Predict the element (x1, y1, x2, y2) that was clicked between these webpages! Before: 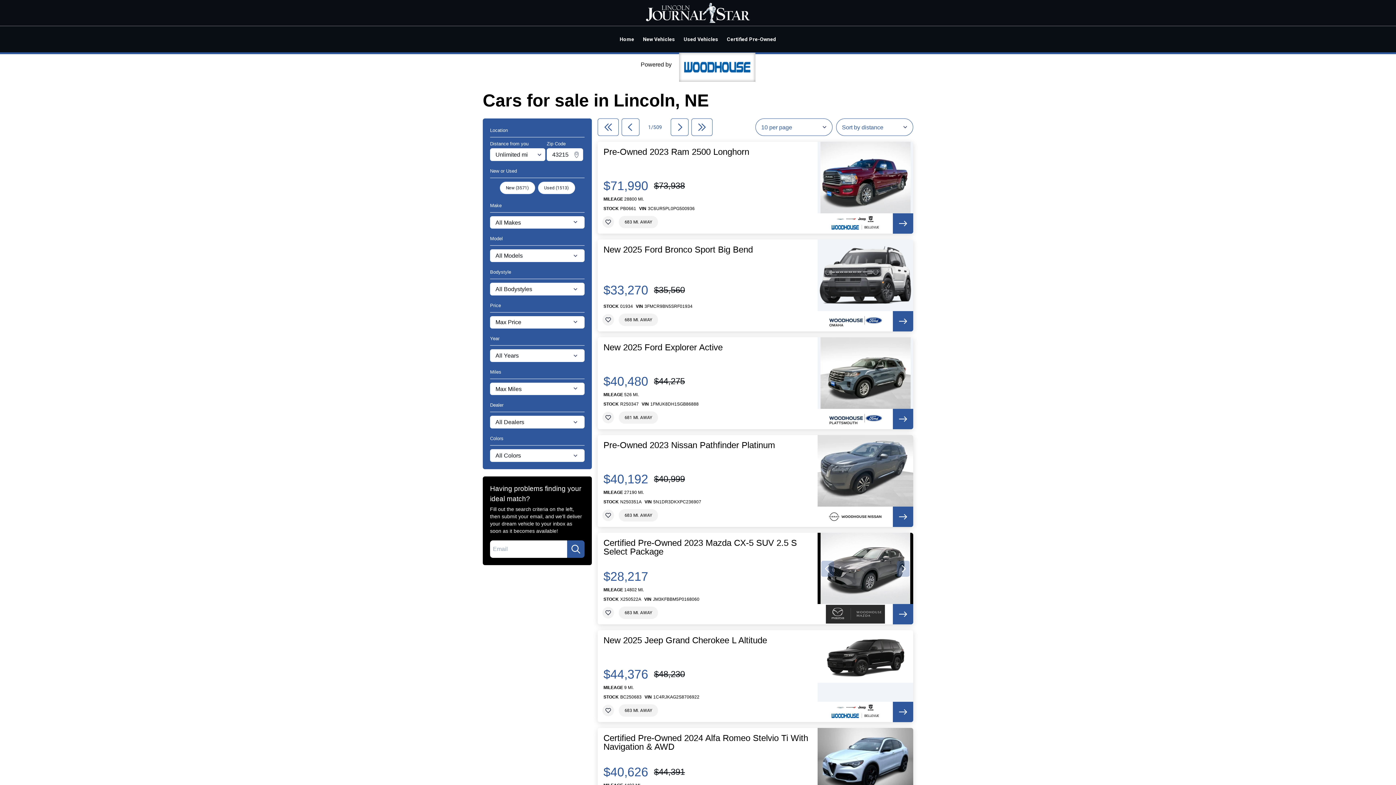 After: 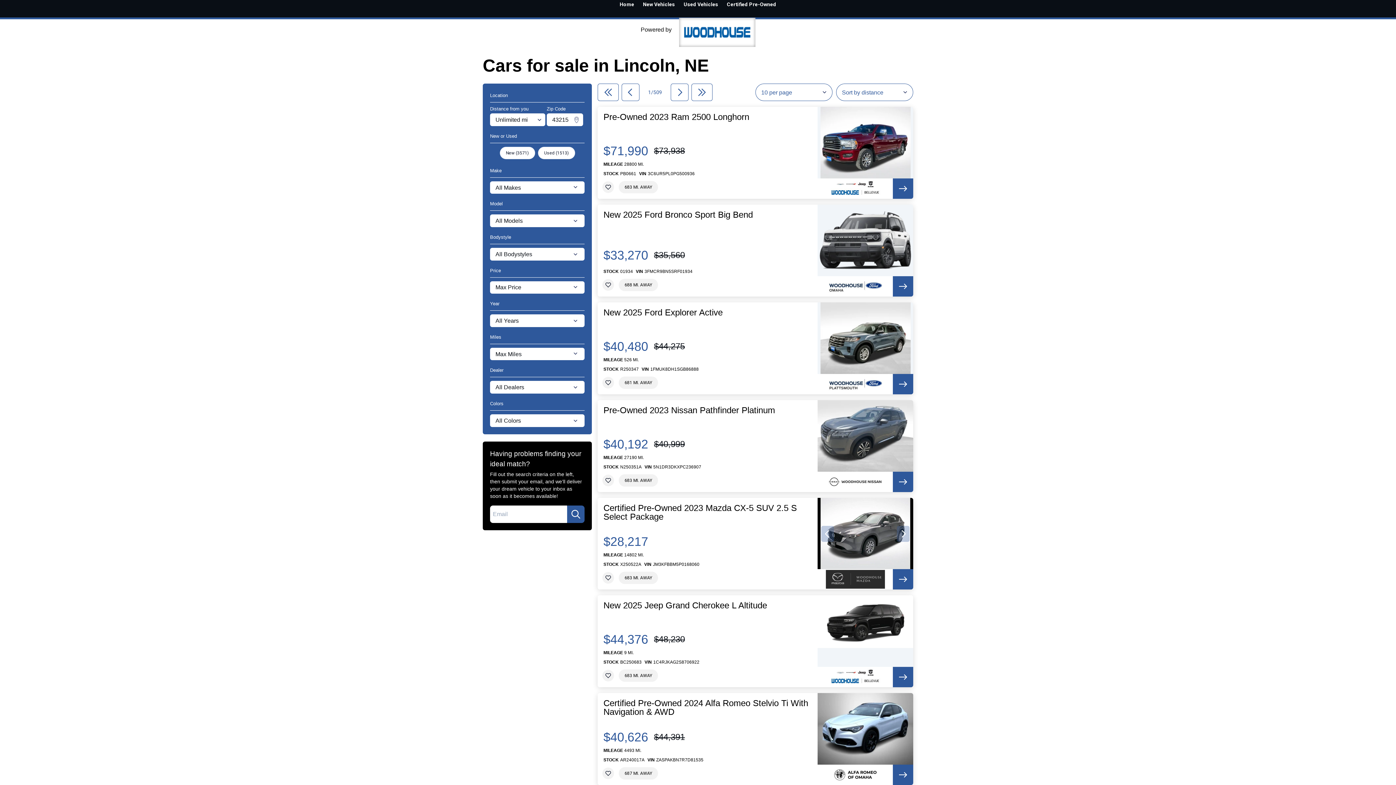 Action: bbox: (817, 728, 913, 820)